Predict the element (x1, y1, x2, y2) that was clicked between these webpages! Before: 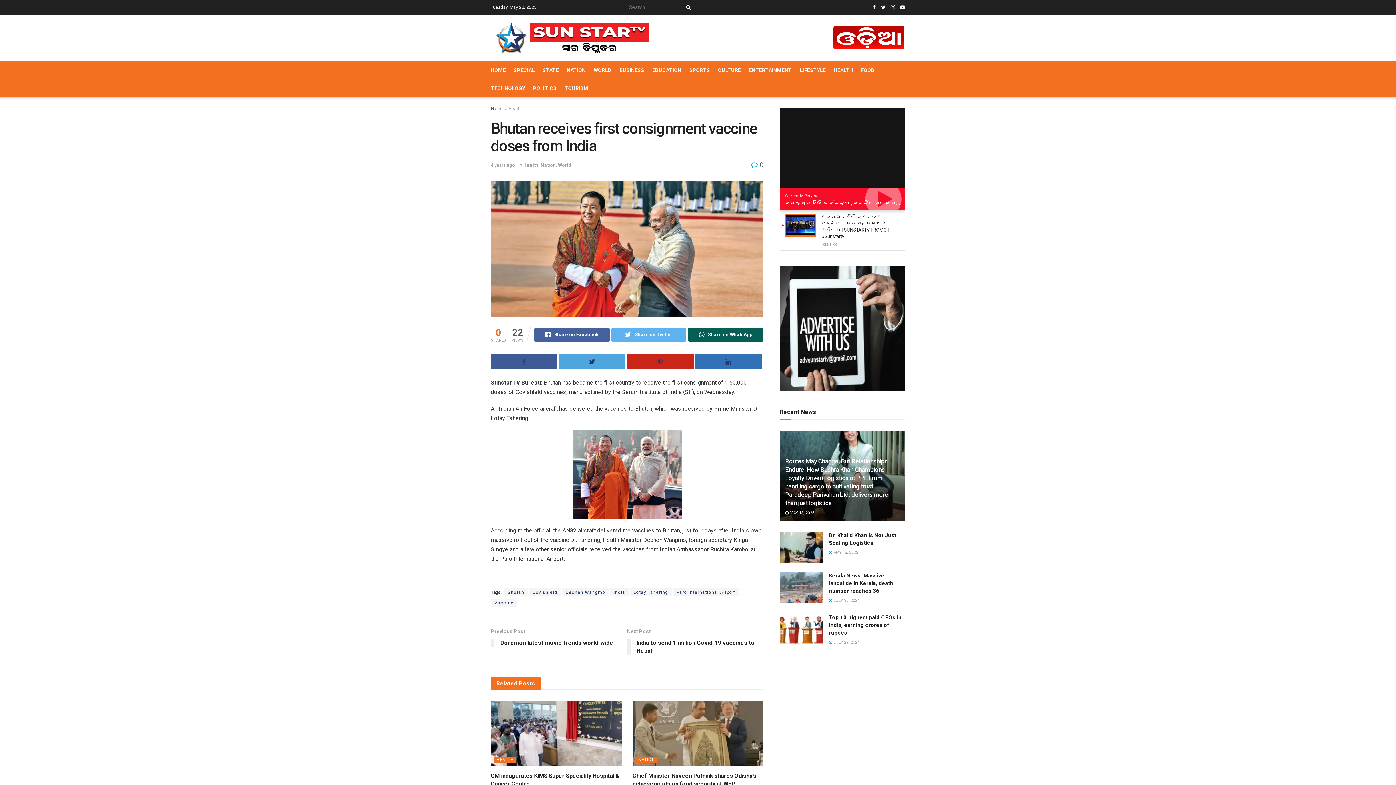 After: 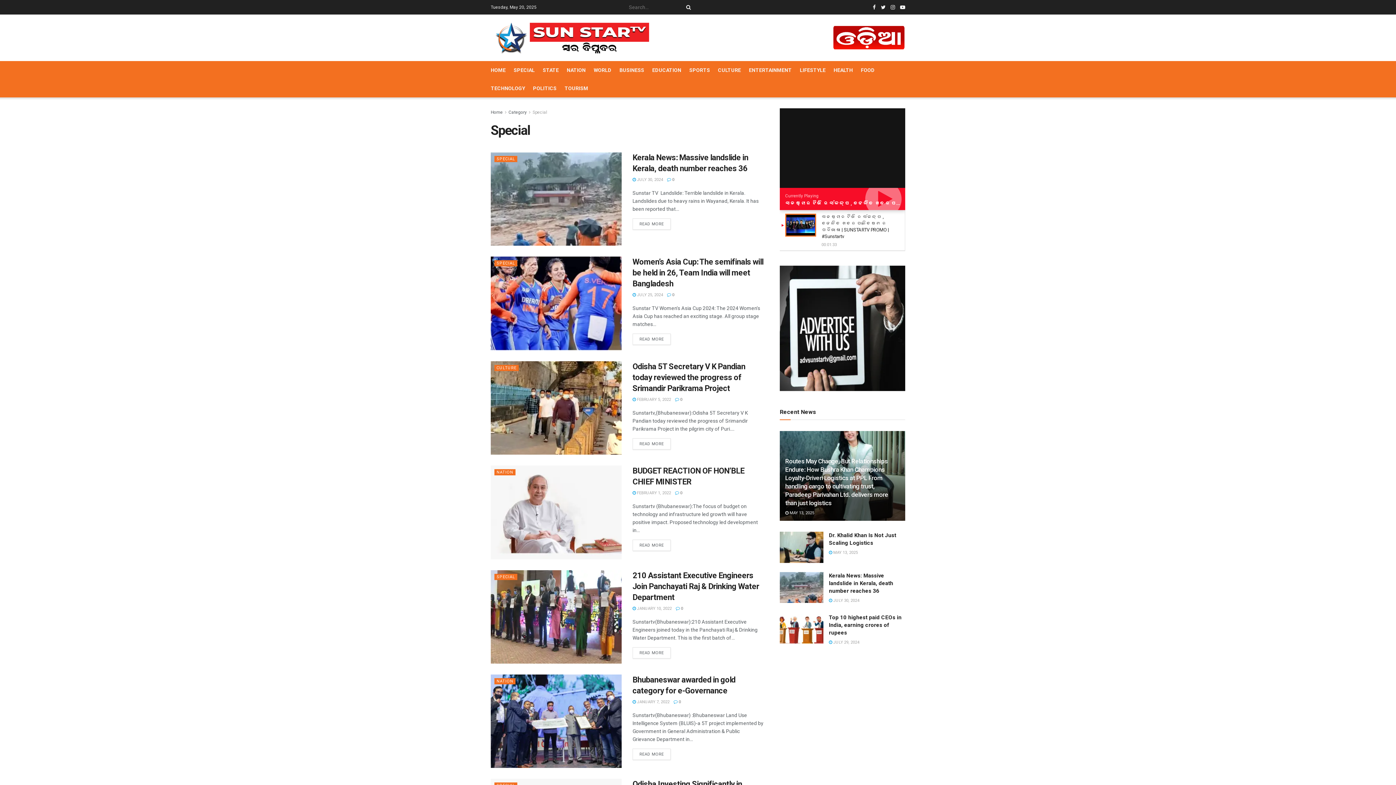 Action: bbox: (513, 65, 534, 75) label: SPECIAL